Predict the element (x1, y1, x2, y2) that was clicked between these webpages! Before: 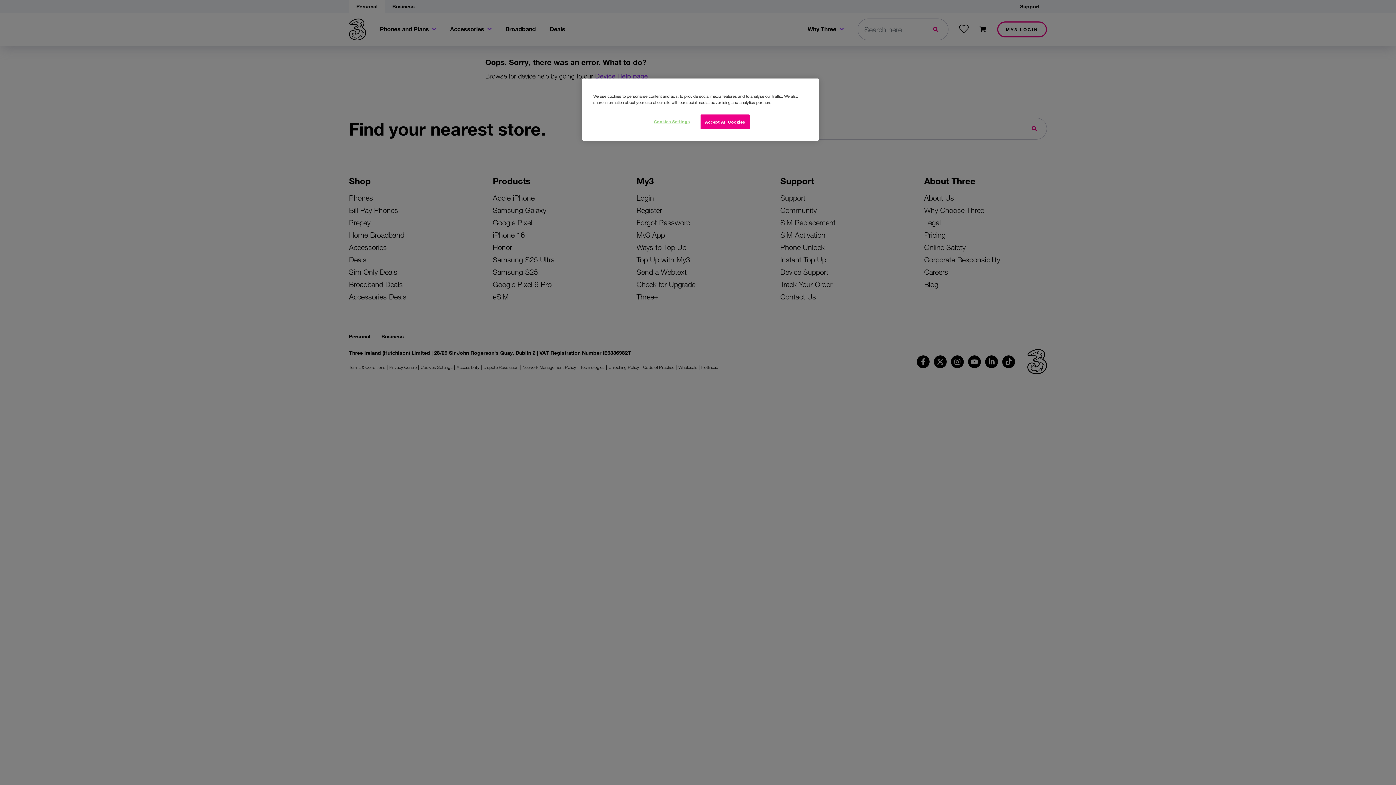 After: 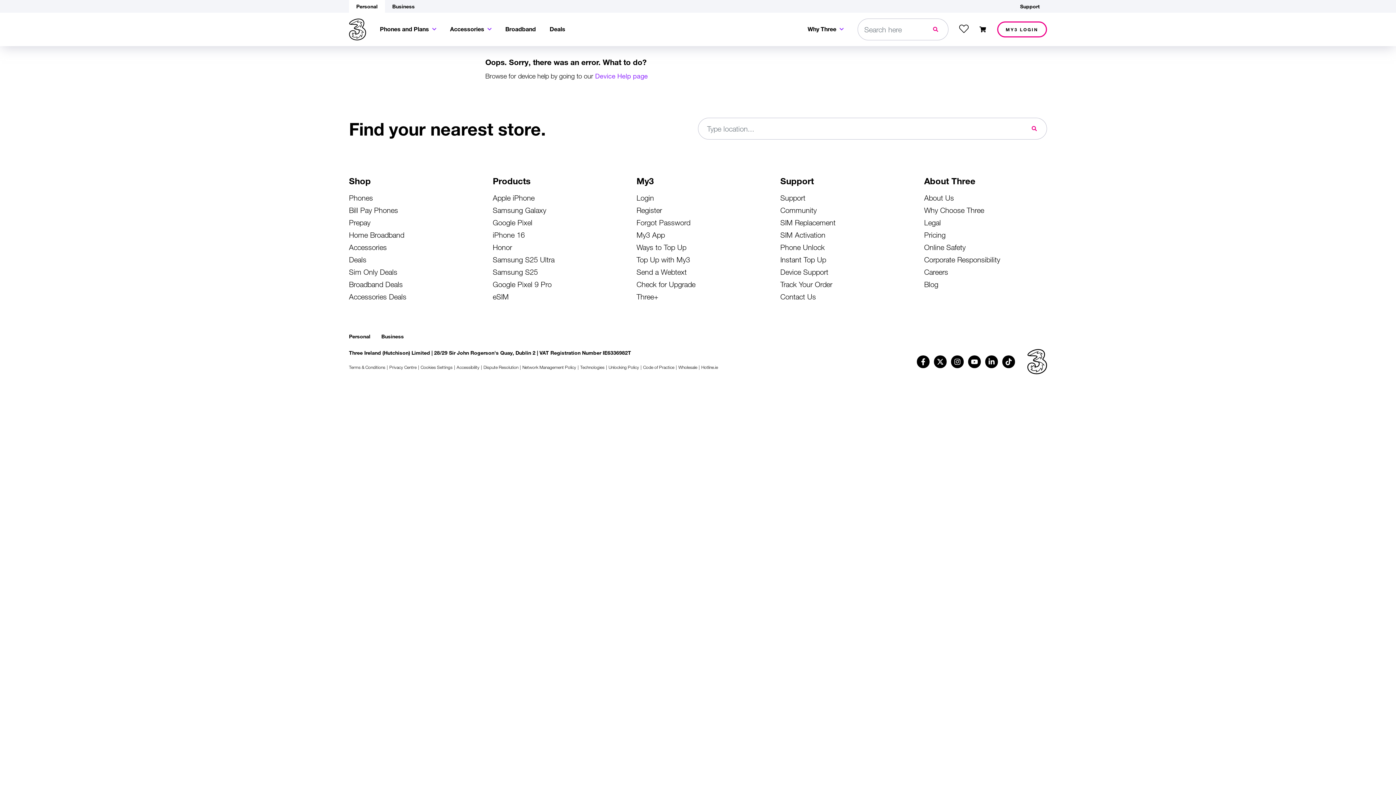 Action: label: Accept All Cookies bbox: (700, 114, 749, 129)